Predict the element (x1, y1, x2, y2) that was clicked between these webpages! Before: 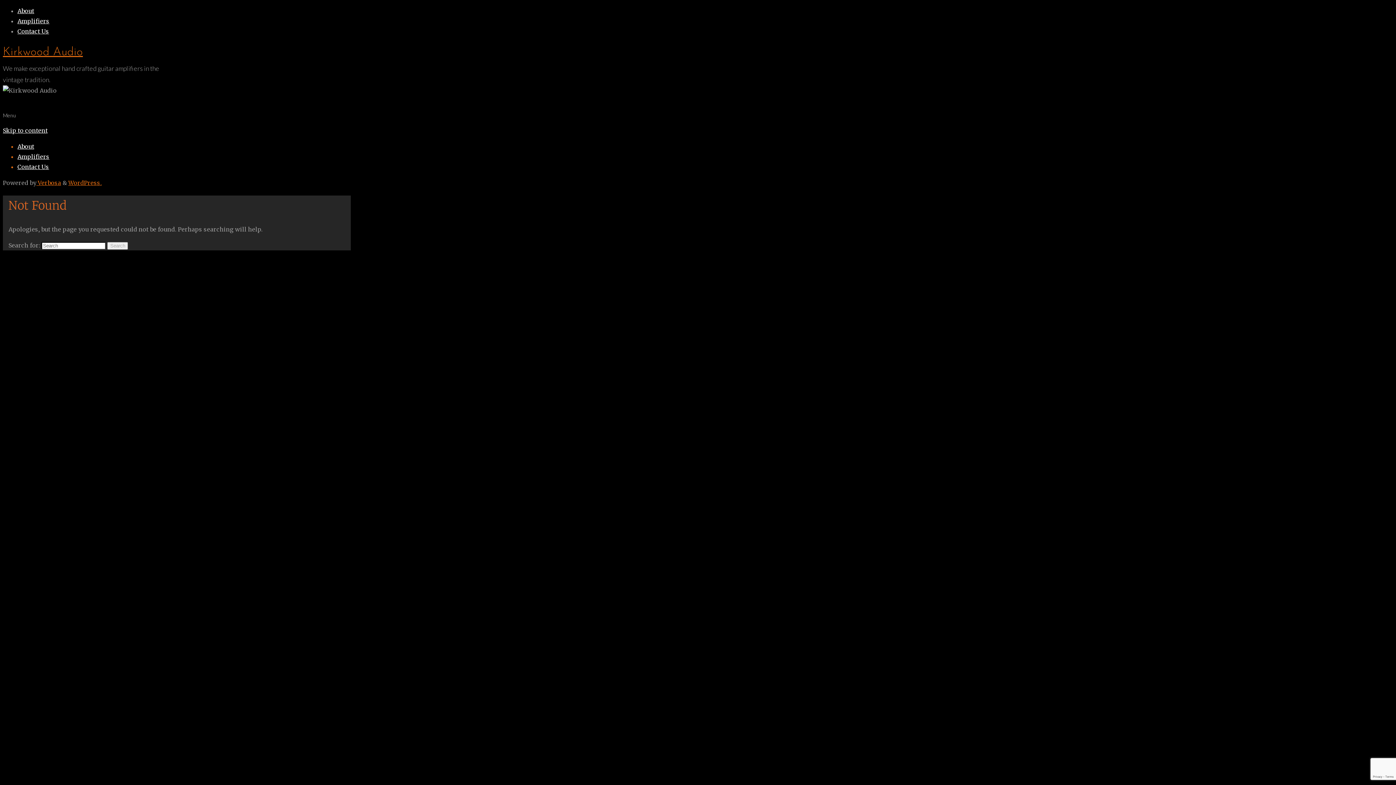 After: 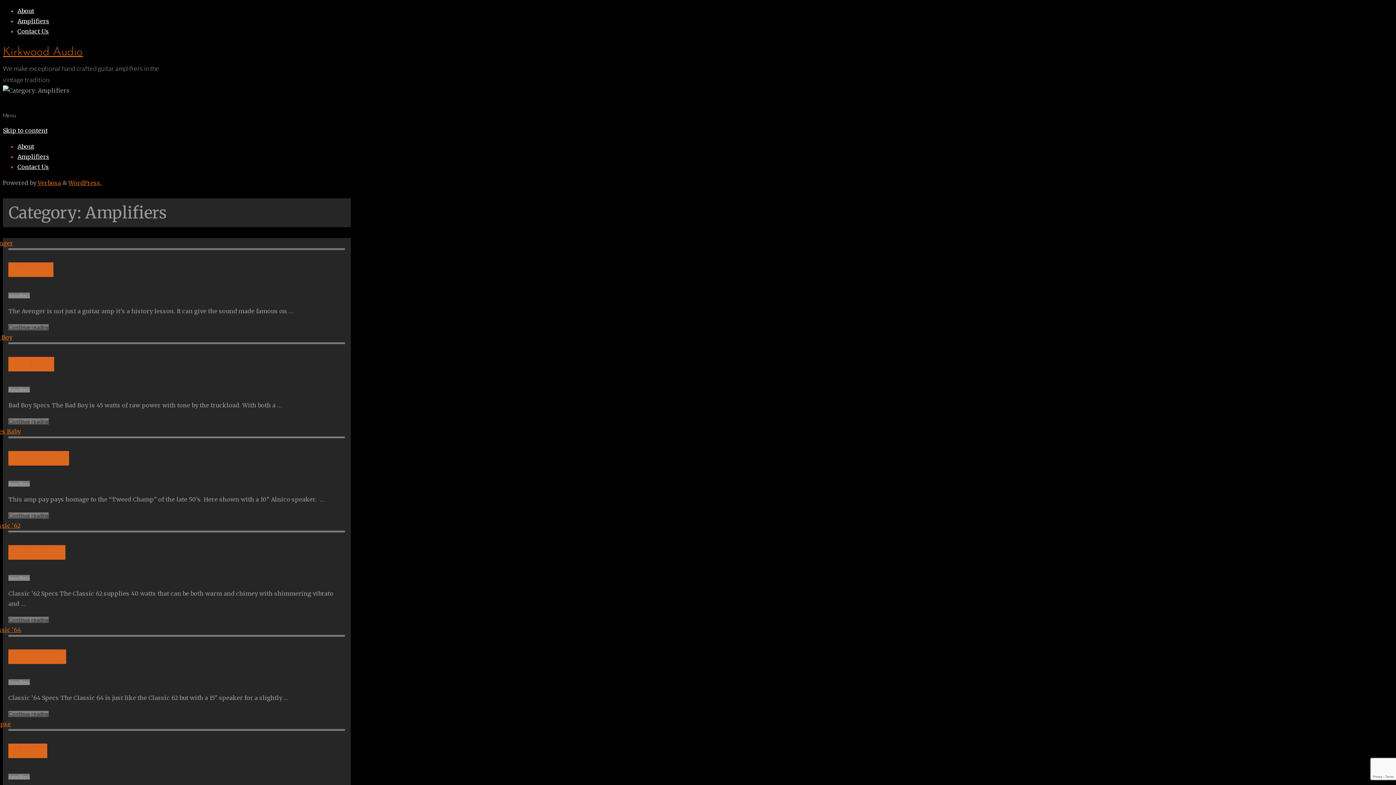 Action: bbox: (17, 153, 49, 160) label: Amplifiers